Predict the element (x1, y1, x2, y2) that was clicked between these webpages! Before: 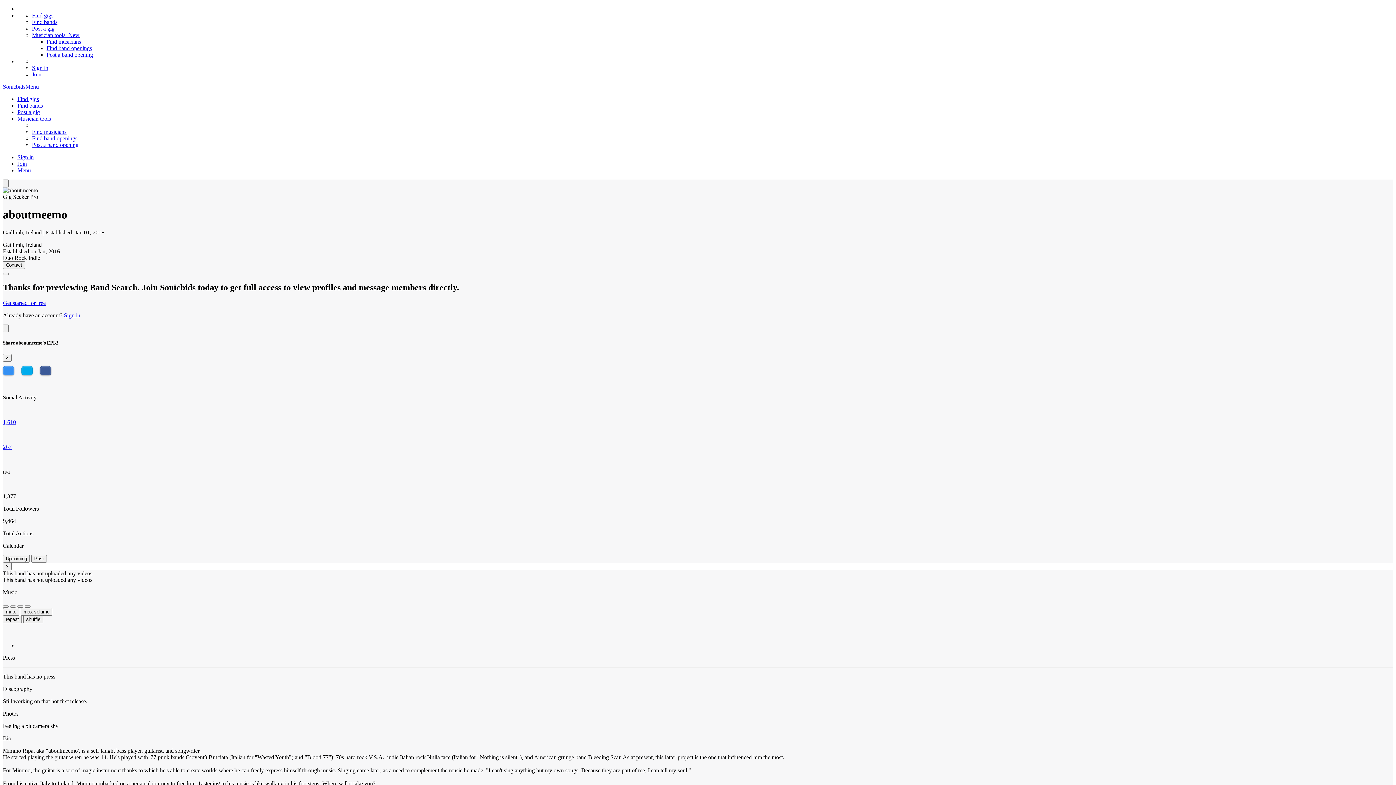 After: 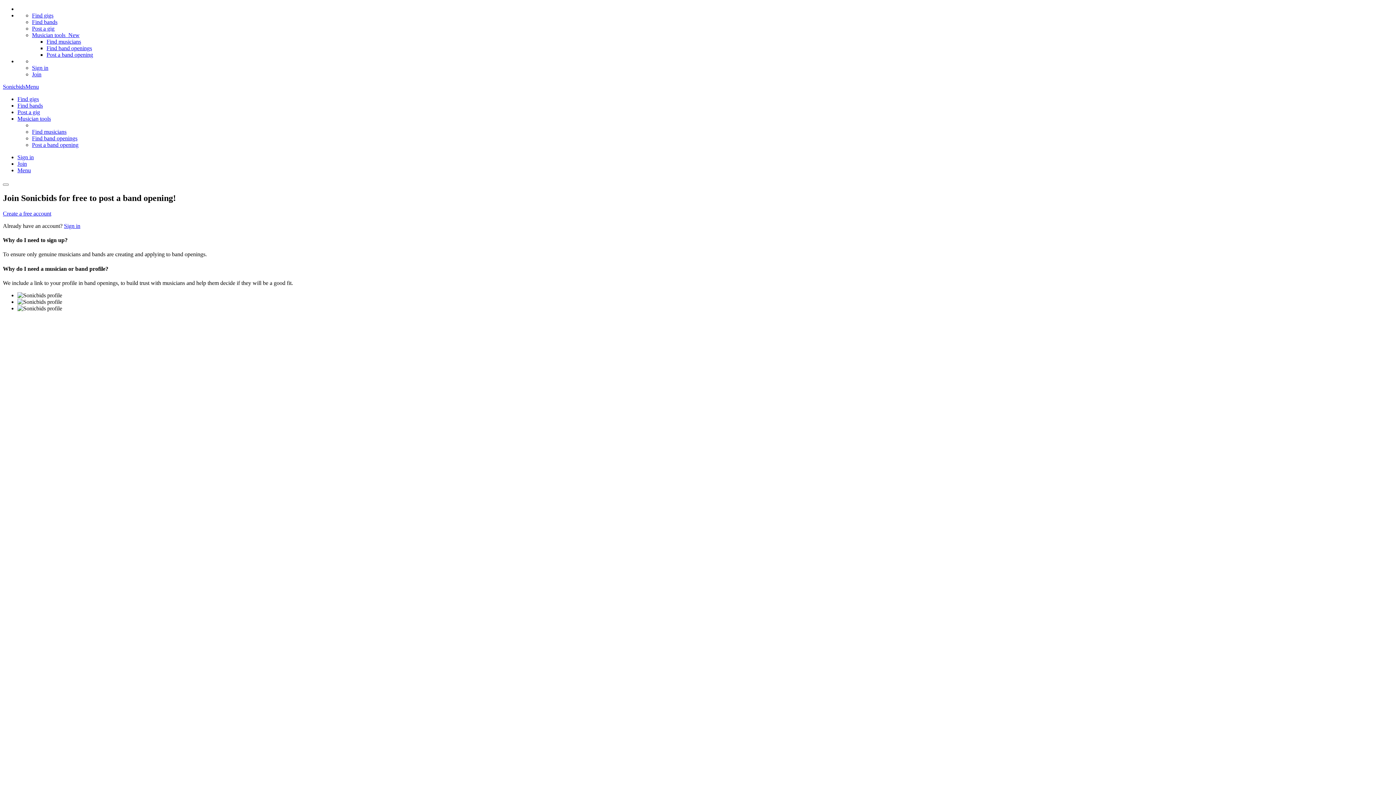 Action: bbox: (32, 12, 53, 18) label: Find gigs